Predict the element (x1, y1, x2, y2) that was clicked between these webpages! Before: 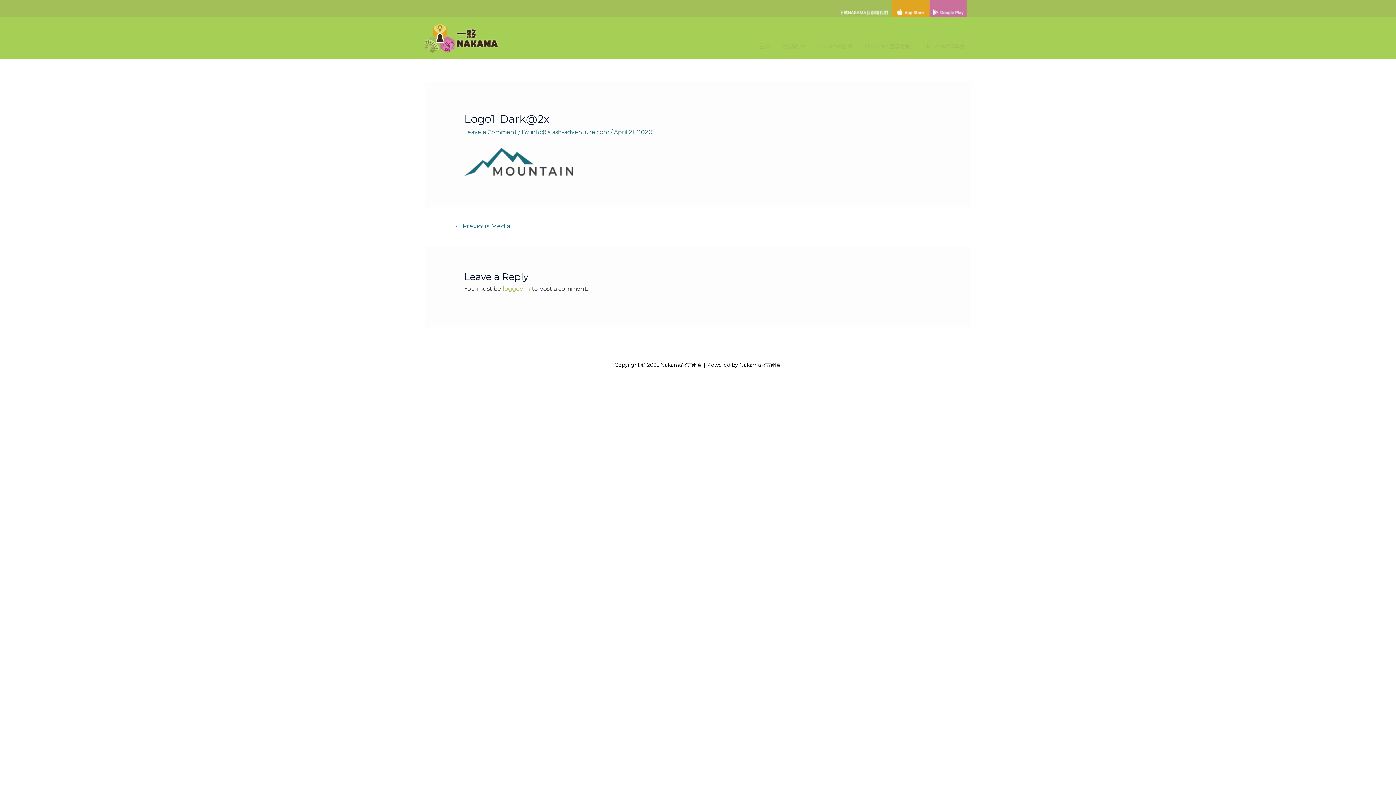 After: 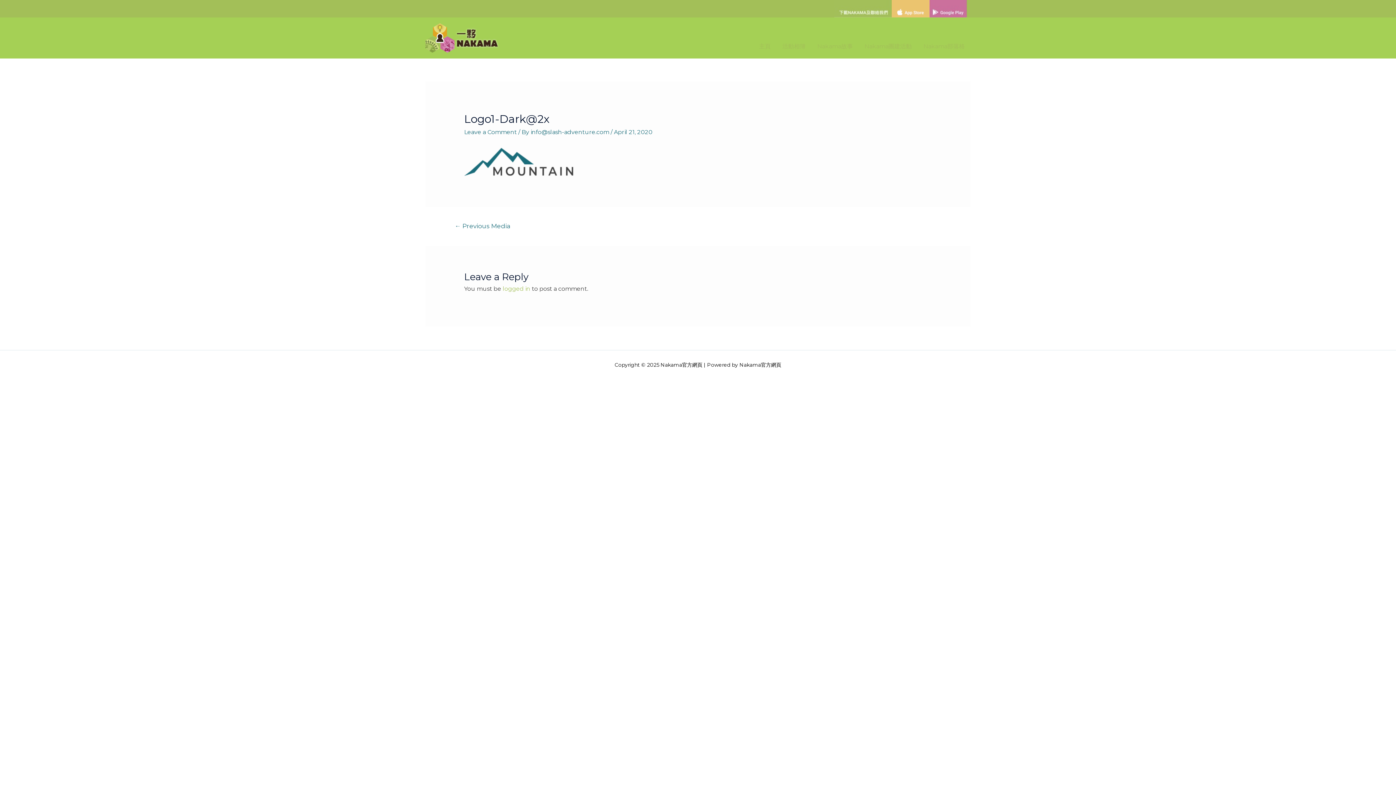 Action: label: 
 bbox: (892, 0, 929, 17)